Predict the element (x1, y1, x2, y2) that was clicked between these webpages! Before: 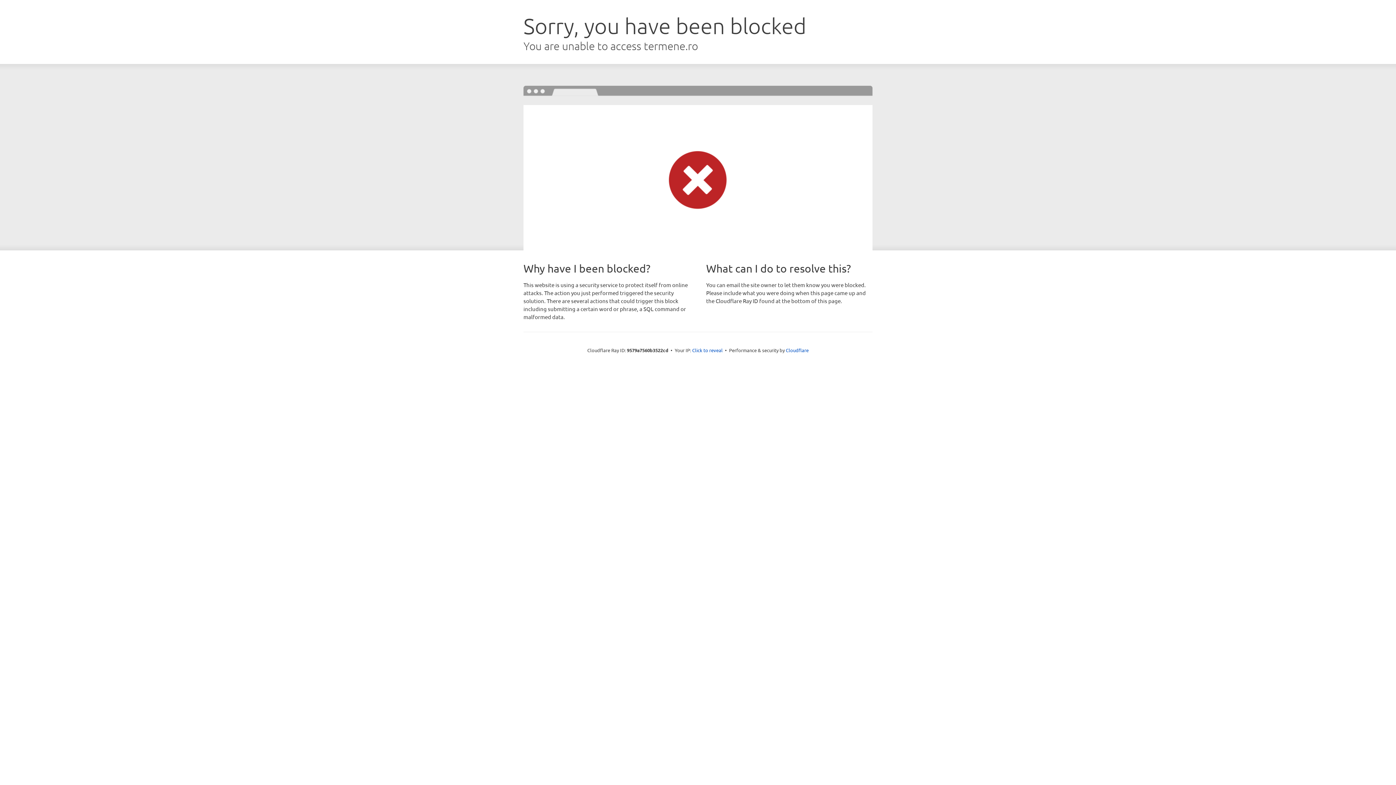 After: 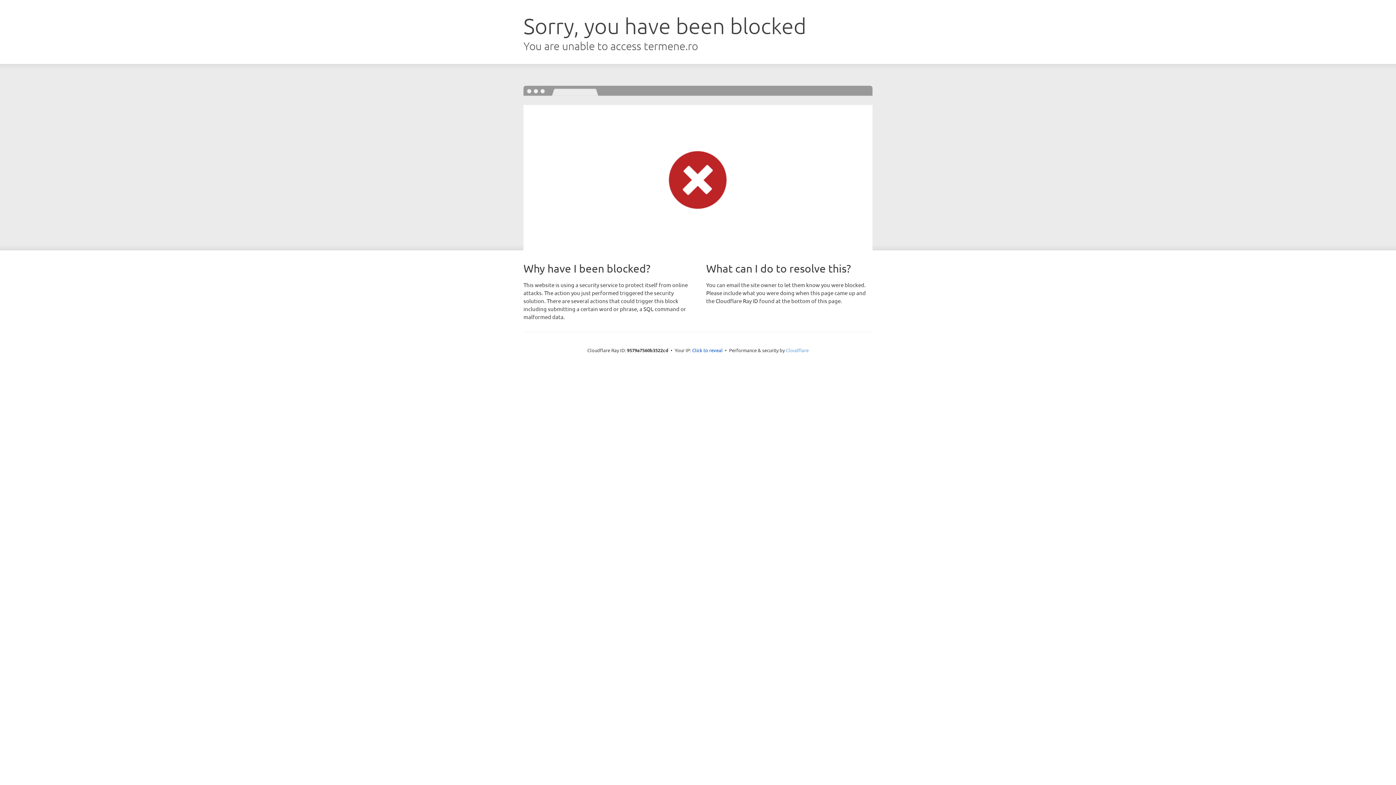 Action: label: Cloudflare bbox: (786, 347, 808, 353)